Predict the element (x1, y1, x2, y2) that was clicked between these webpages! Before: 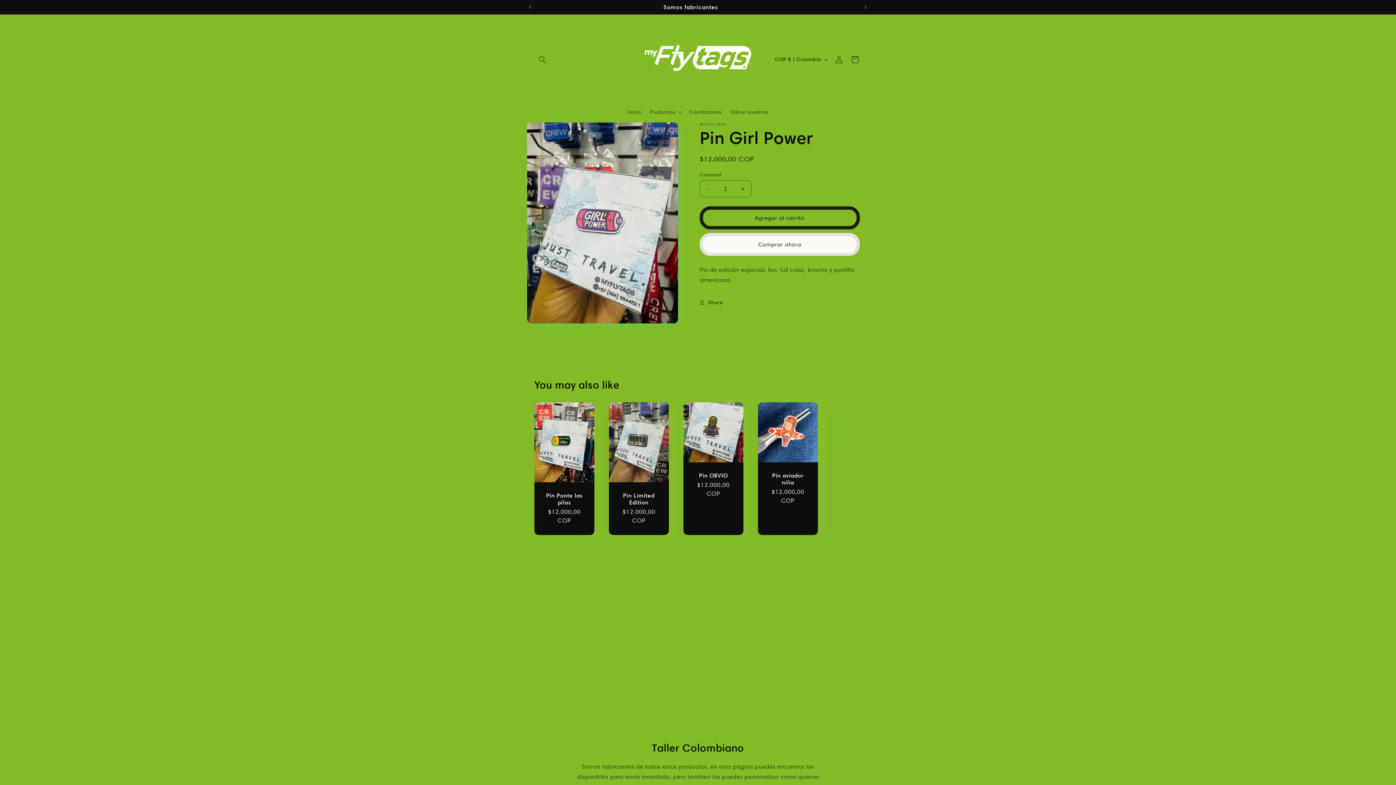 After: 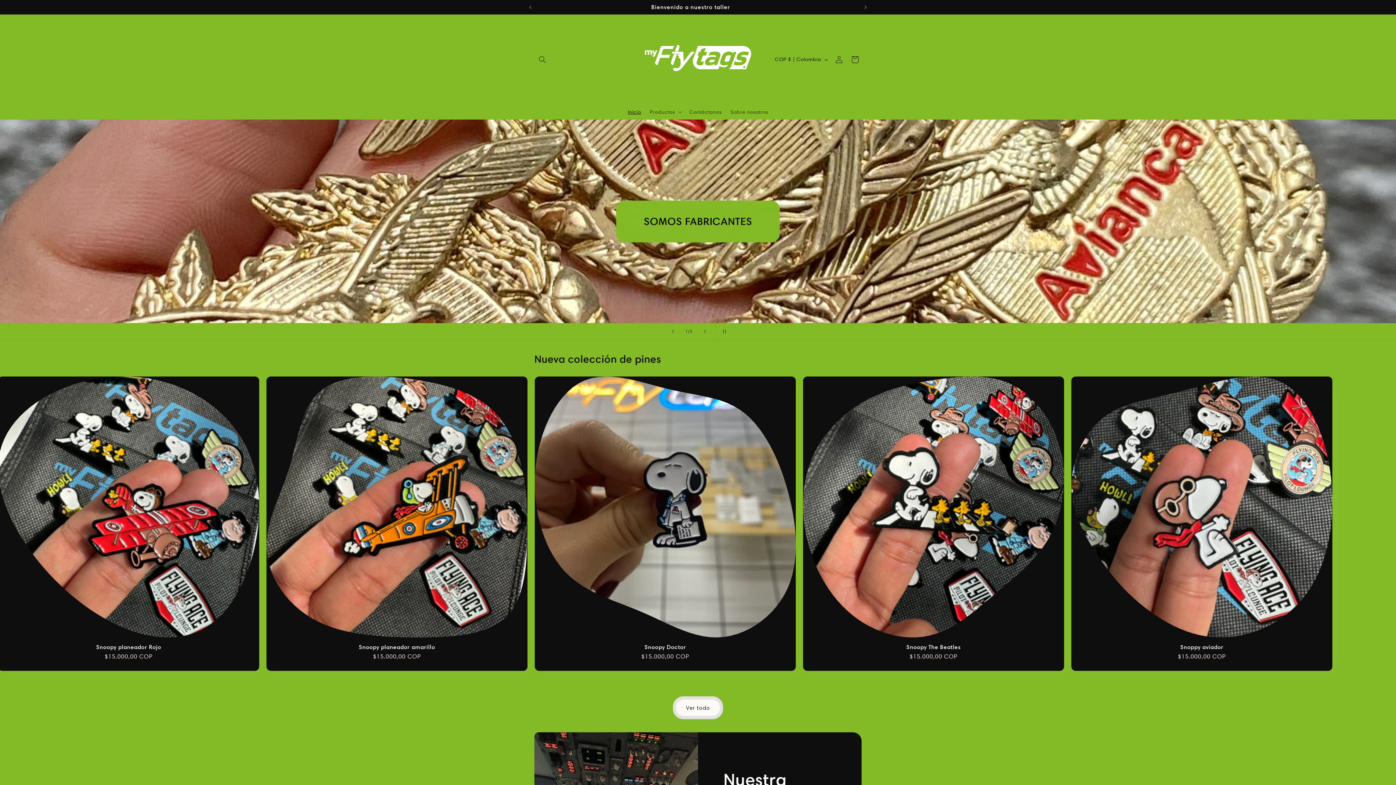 Action: label: Inicio bbox: (623, 104, 645, 119)